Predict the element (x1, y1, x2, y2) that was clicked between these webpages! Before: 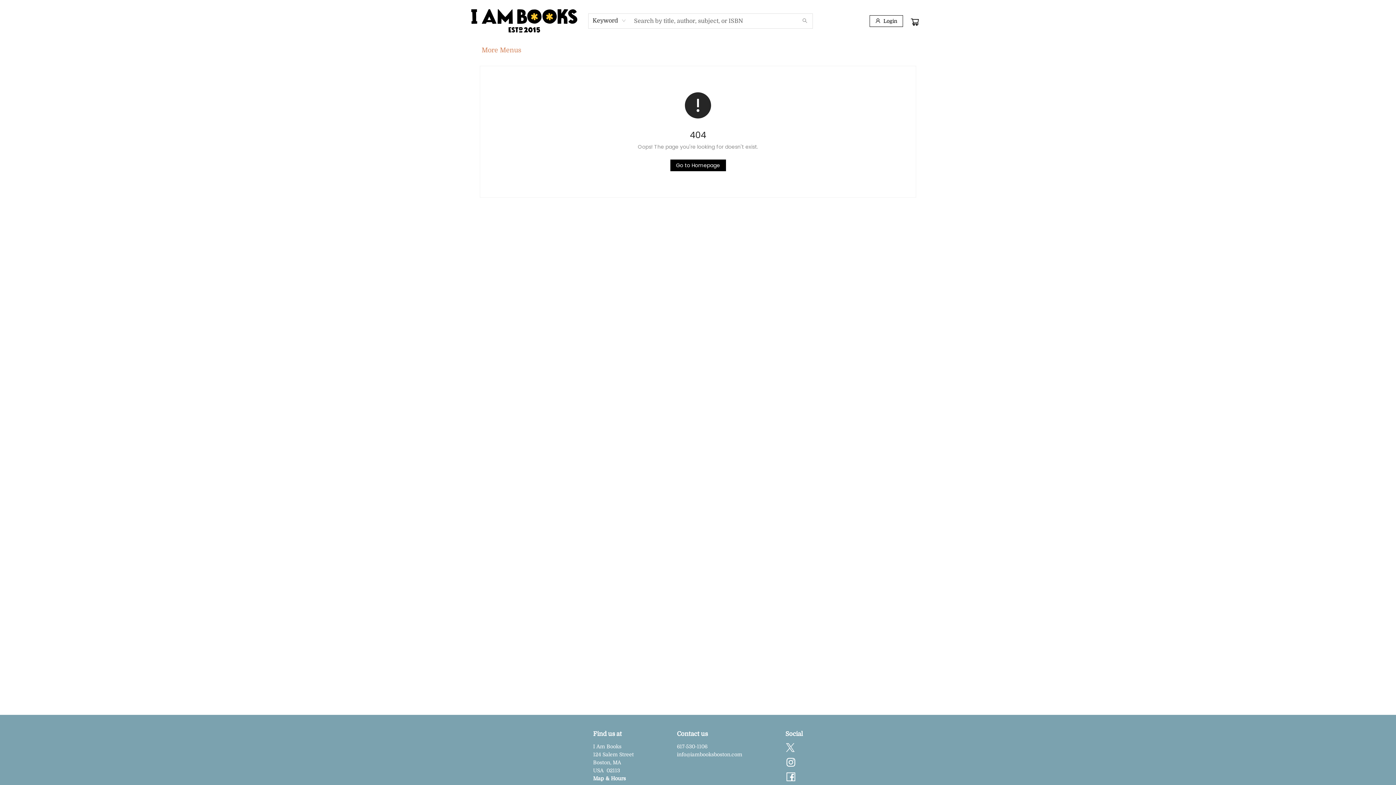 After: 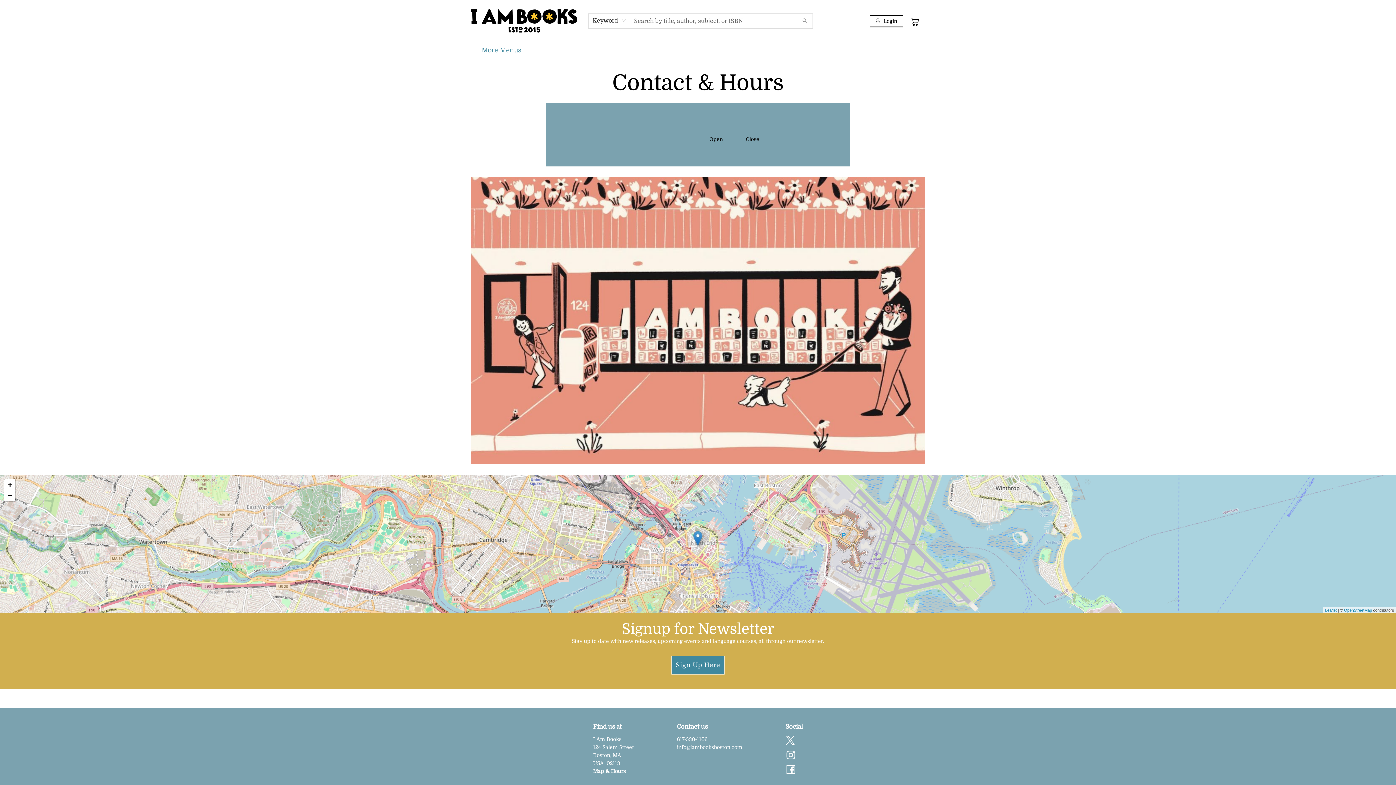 Action: label: Map & Hours bbox: (593, 776, 626, 781)